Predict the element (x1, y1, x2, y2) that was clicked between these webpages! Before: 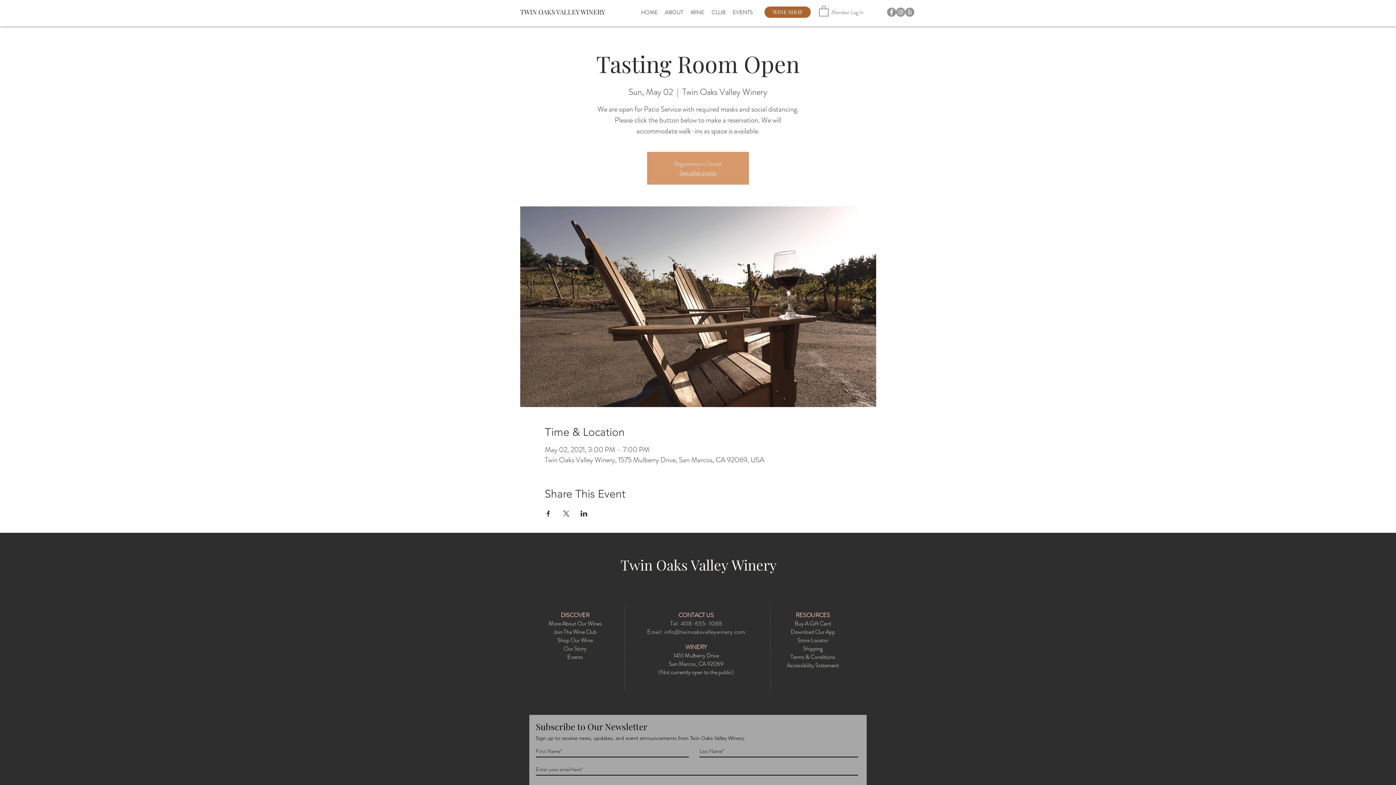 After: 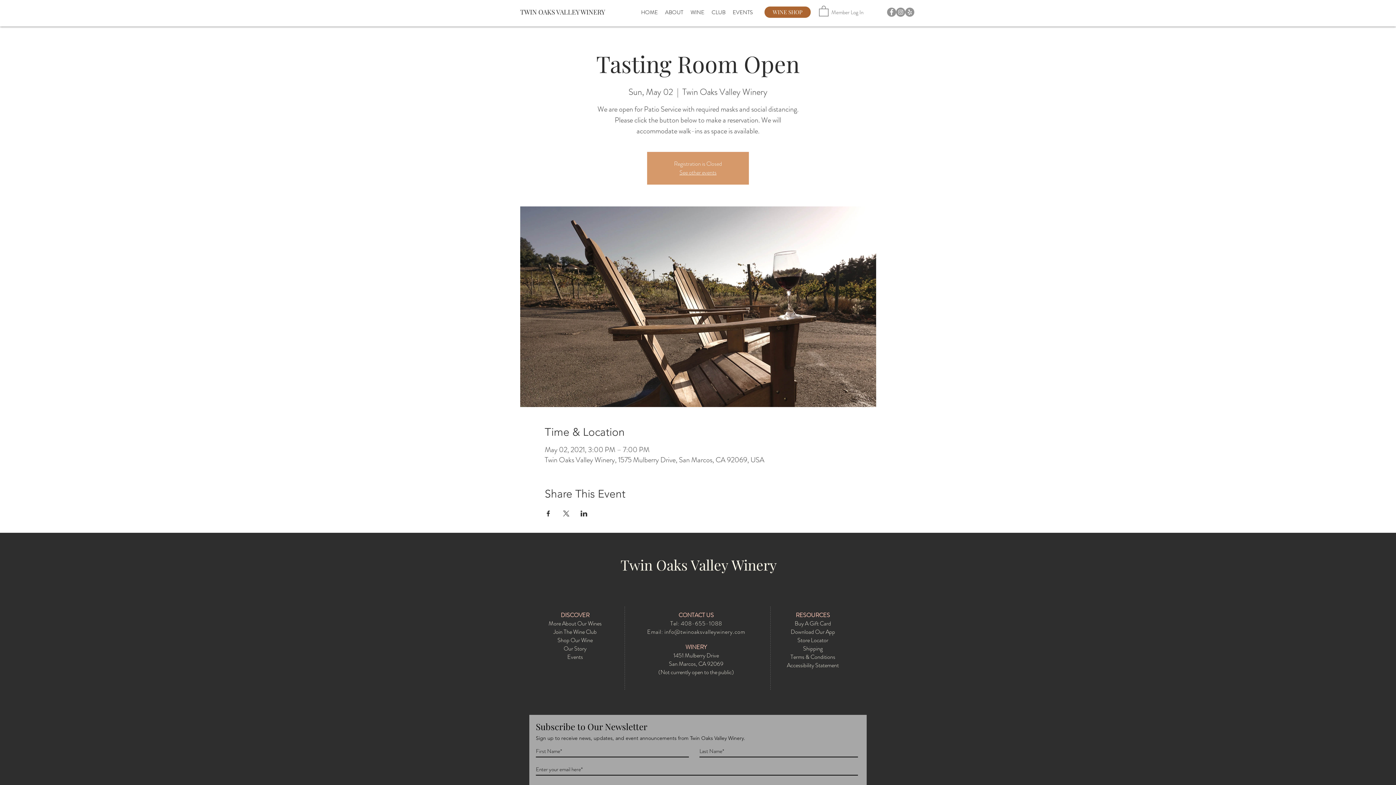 Action: label:   bbox: (663, 628, 664, 636)